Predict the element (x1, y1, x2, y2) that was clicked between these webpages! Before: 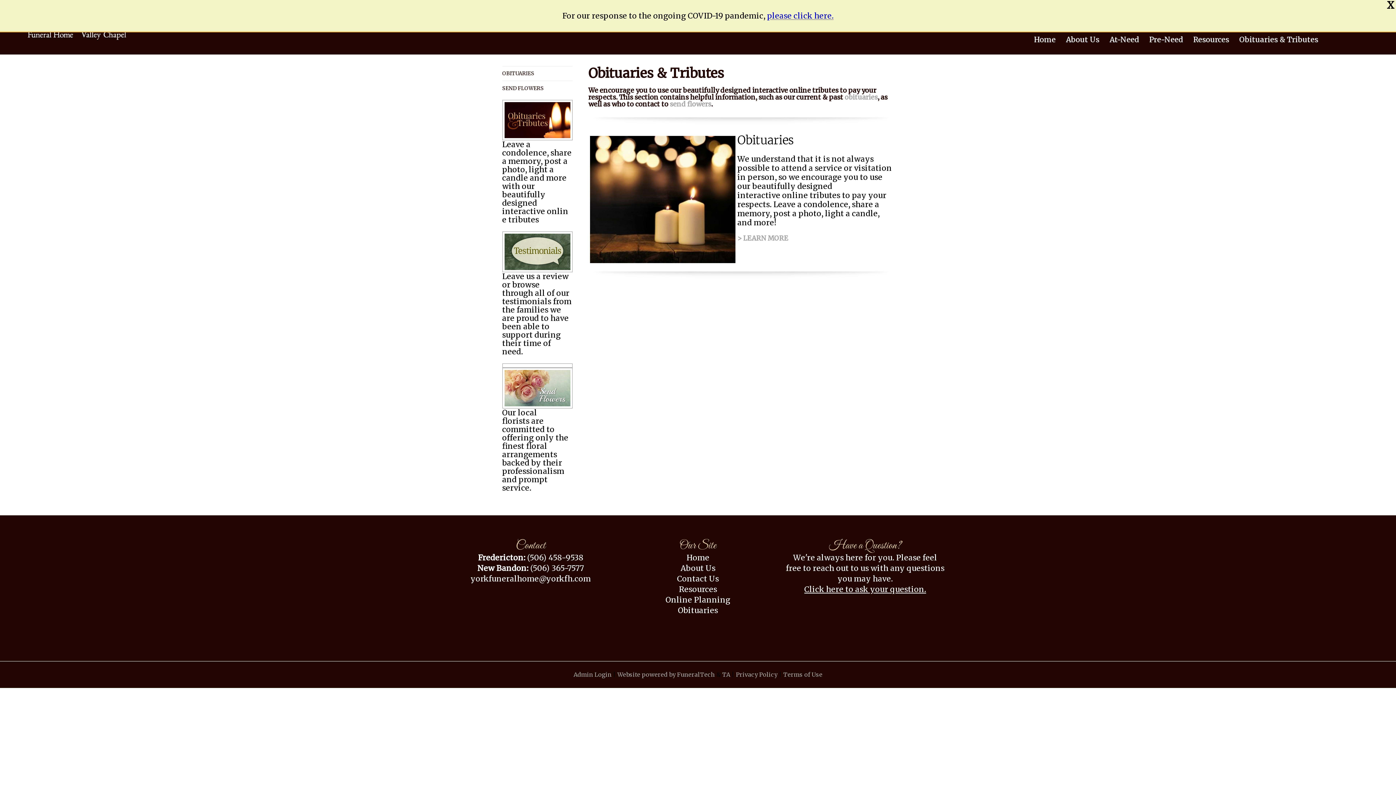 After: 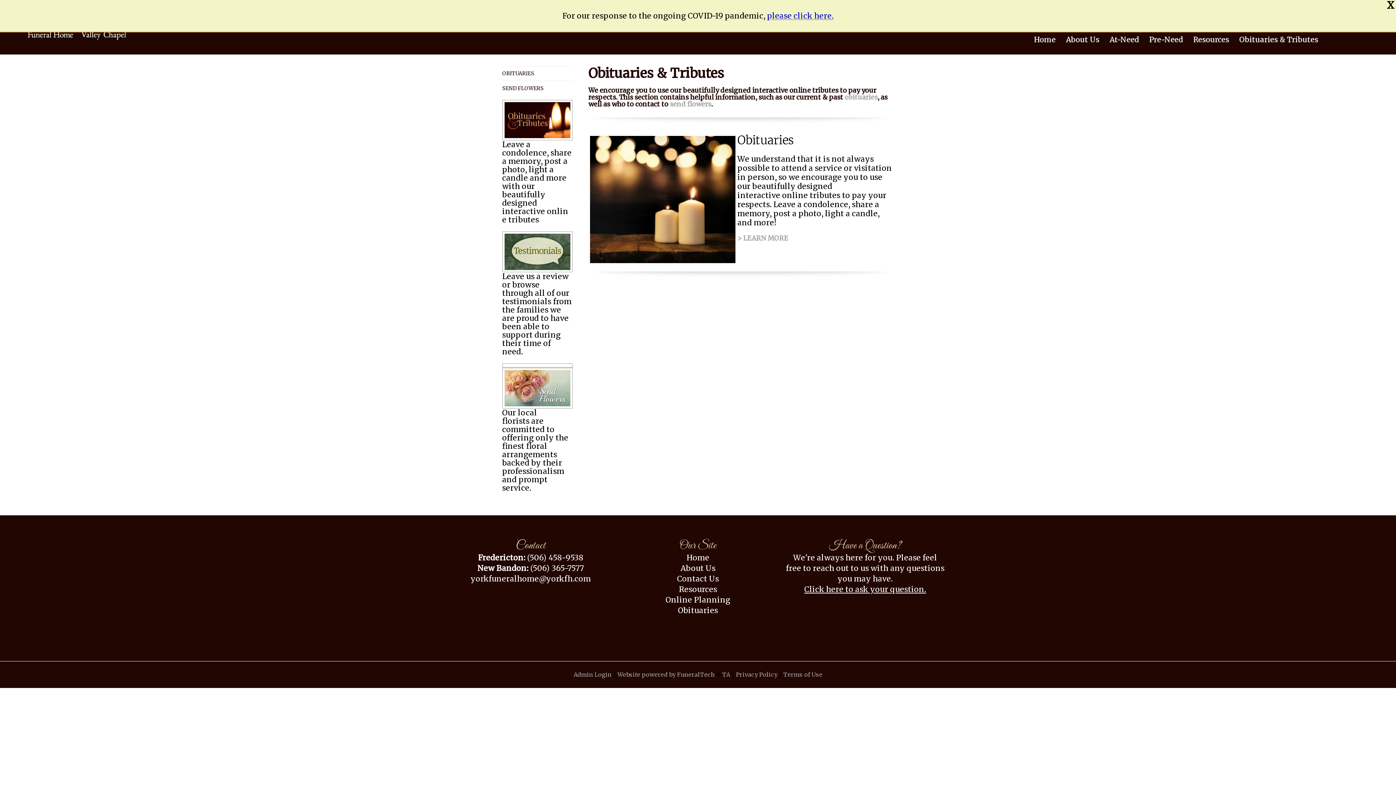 Action: label: Privacy Policy bbox: (736, 671, 777, 678)